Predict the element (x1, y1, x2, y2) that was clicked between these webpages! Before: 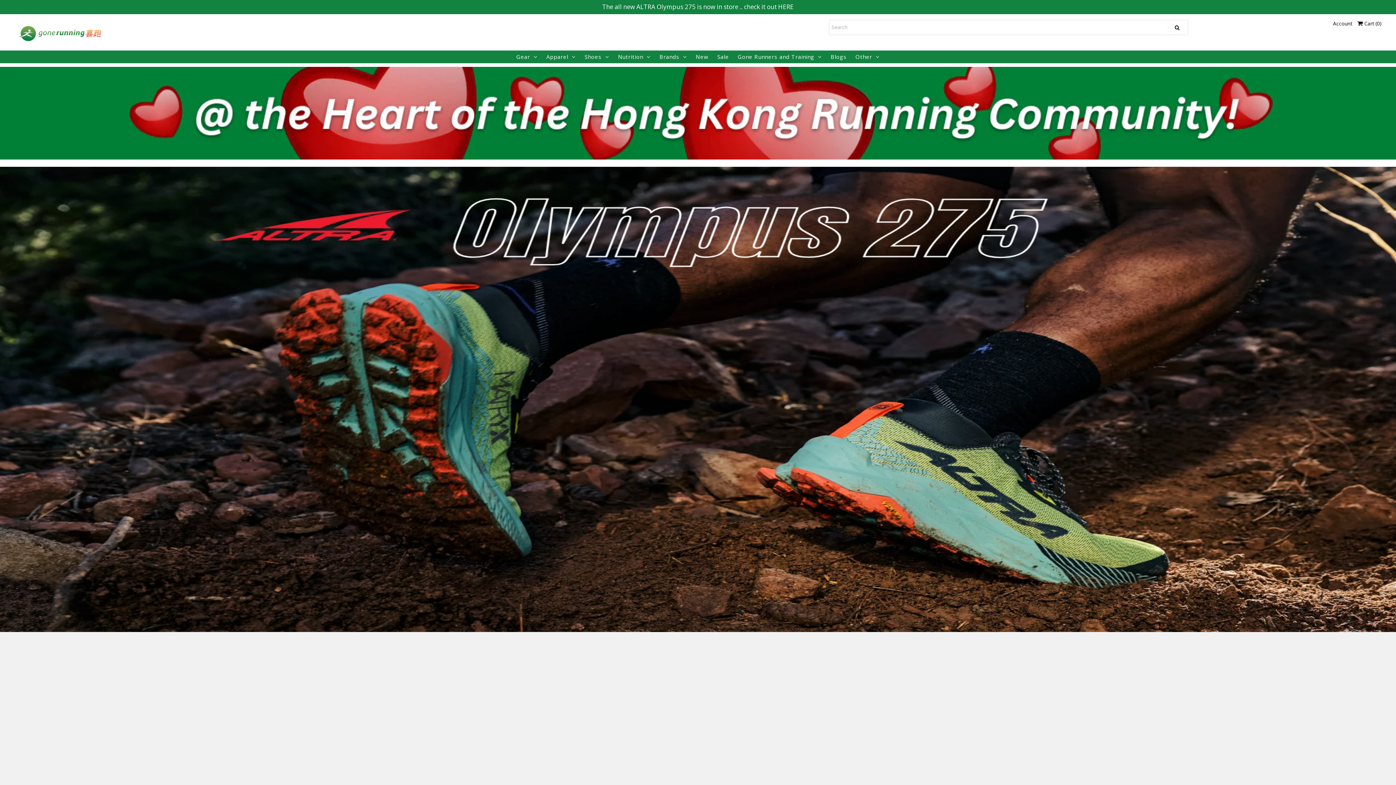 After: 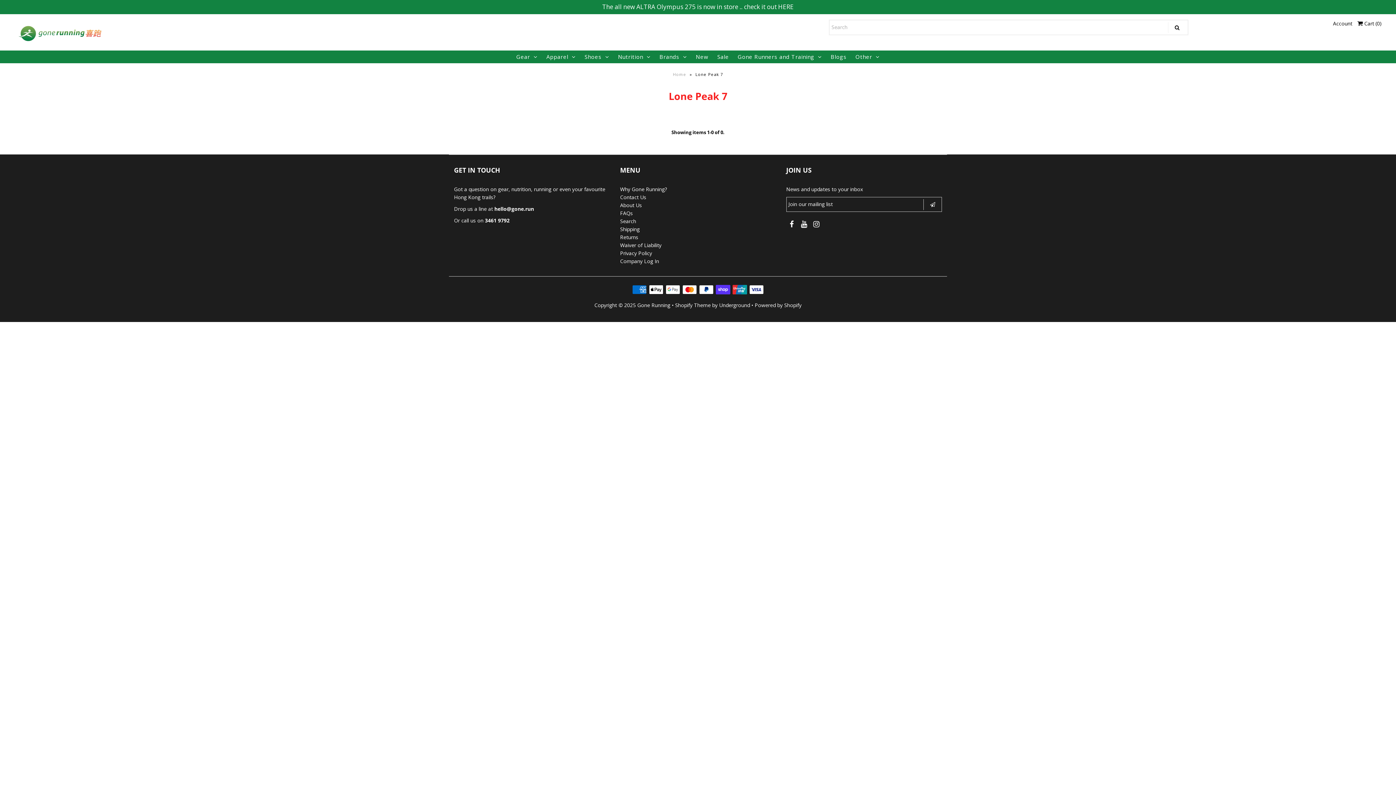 Action: bbox: (-3, 67, 1418, 159)